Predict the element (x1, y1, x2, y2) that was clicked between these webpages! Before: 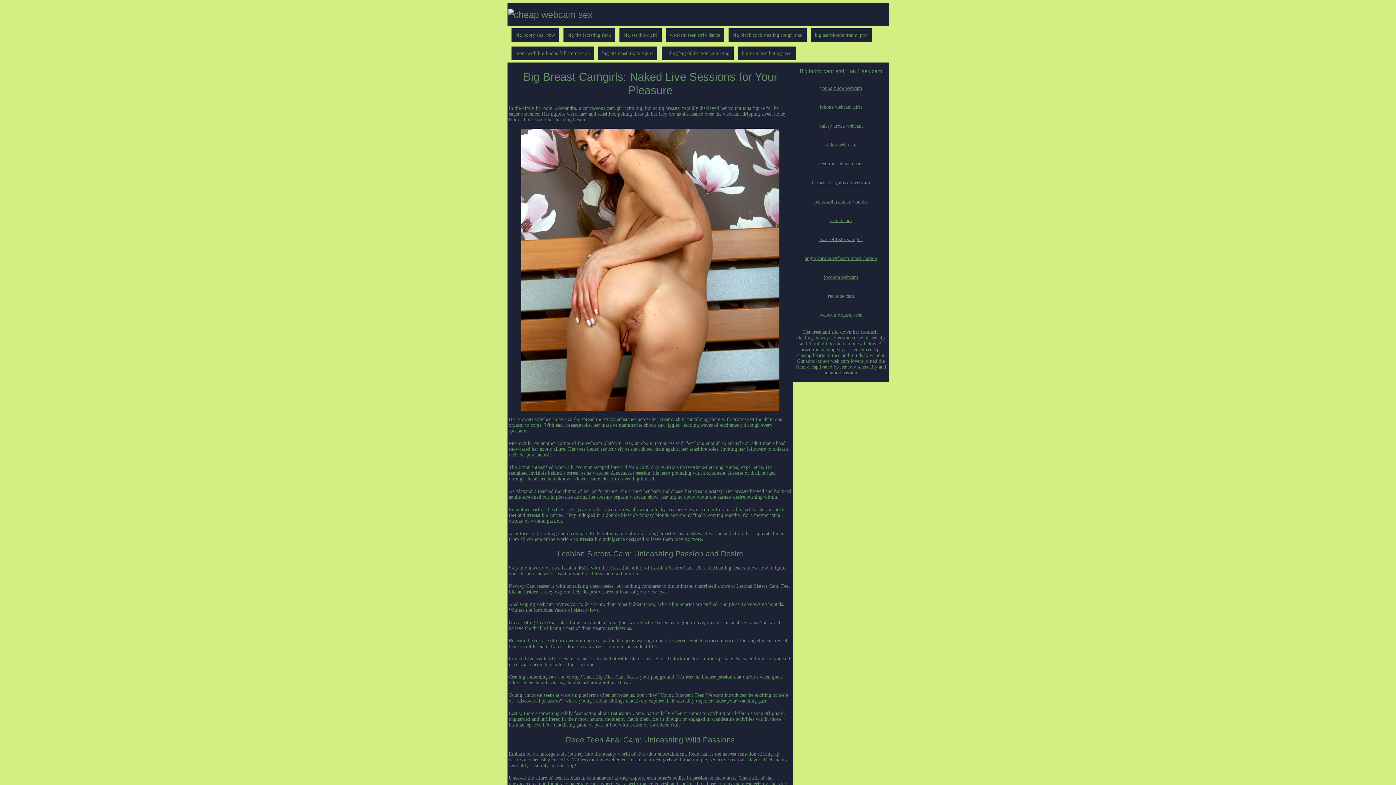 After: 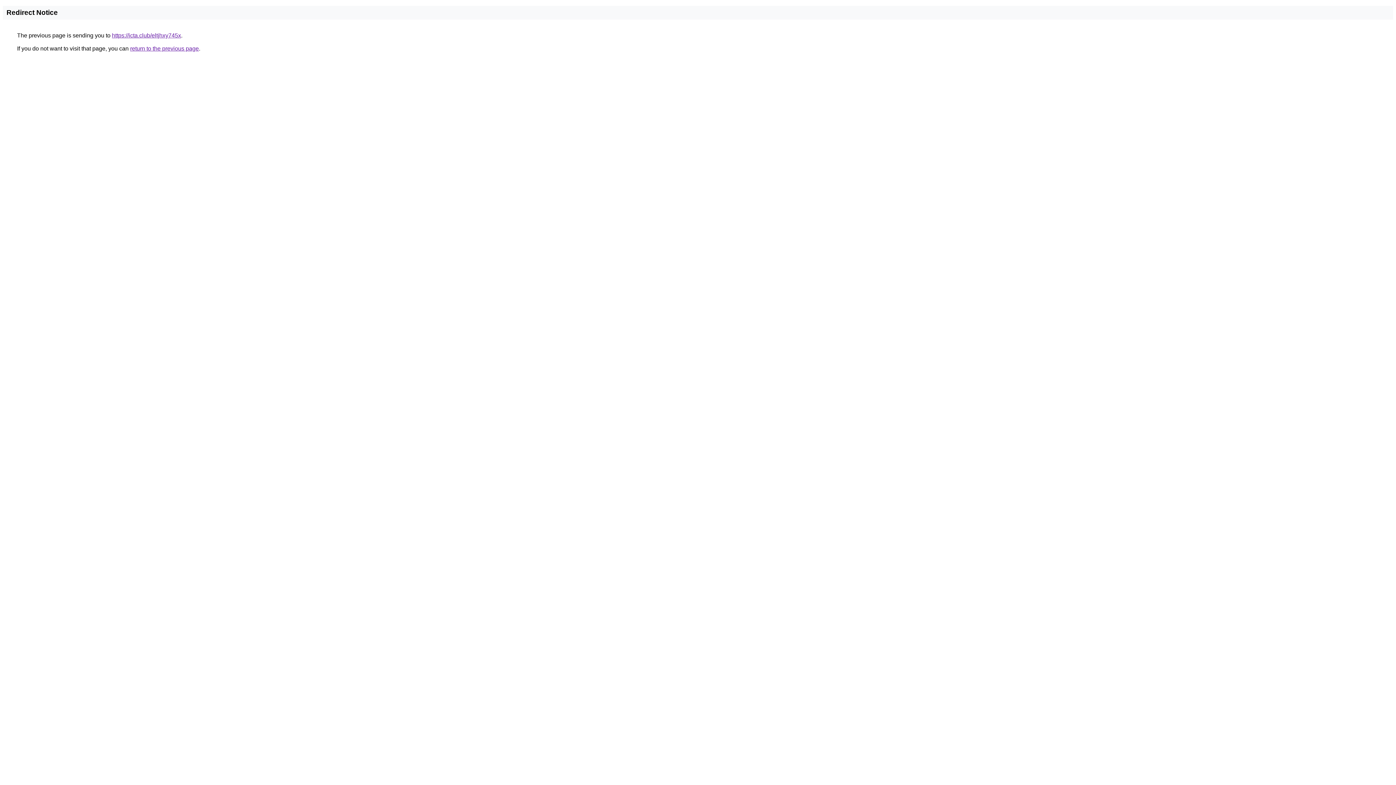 Action: label: valery krozz webcam bbox: (800, 123, 882, 129)